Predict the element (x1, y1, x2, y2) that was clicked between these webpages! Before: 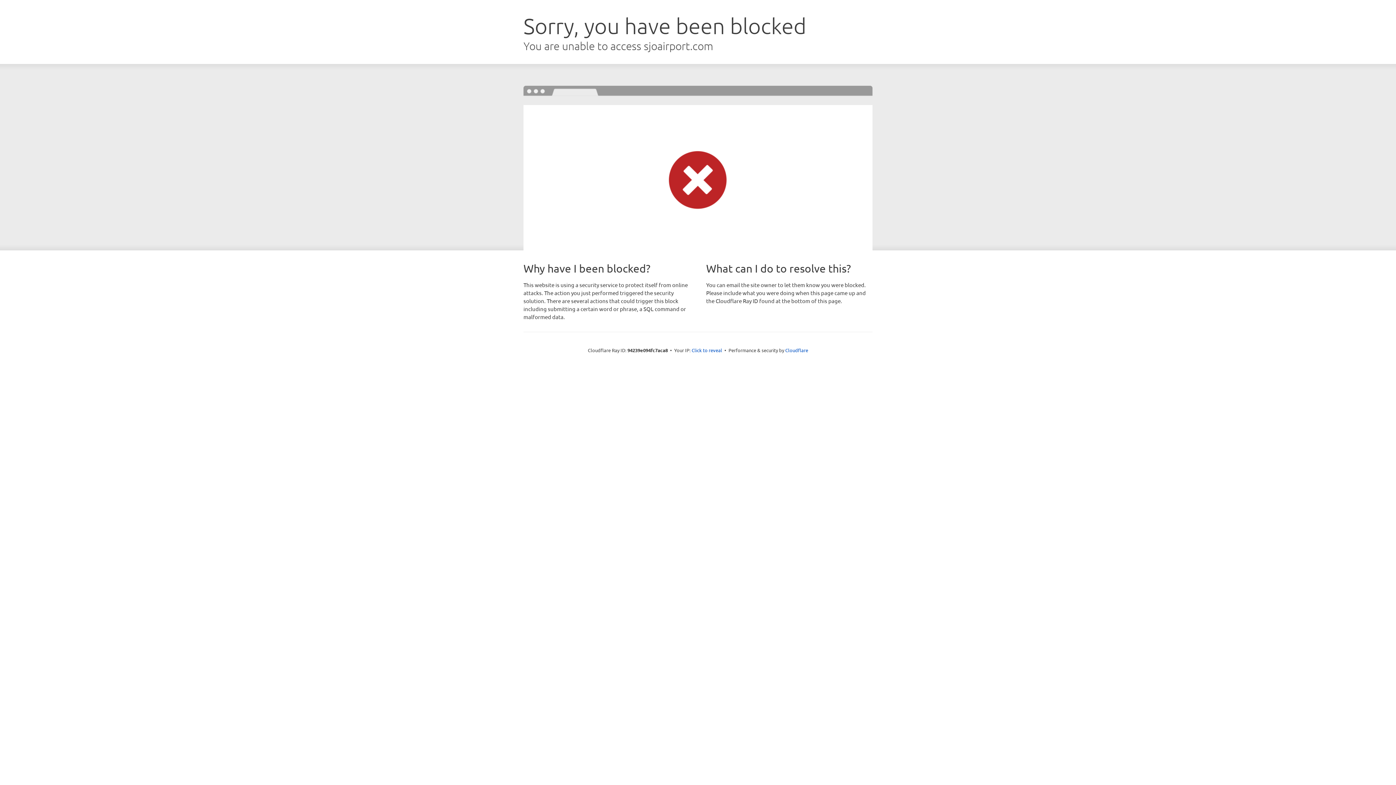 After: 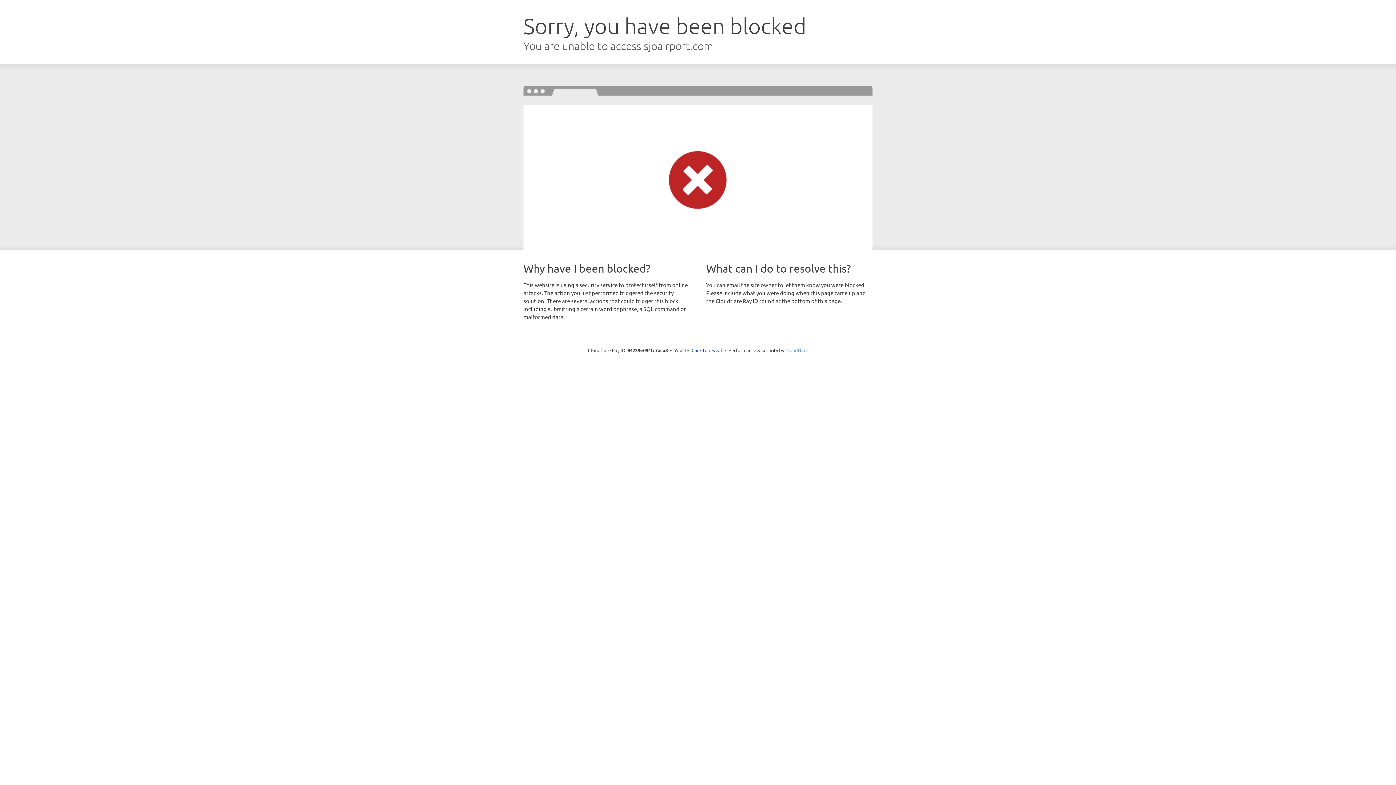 Action: bbox: (785, 347, 808, 353) label: Cloudflare